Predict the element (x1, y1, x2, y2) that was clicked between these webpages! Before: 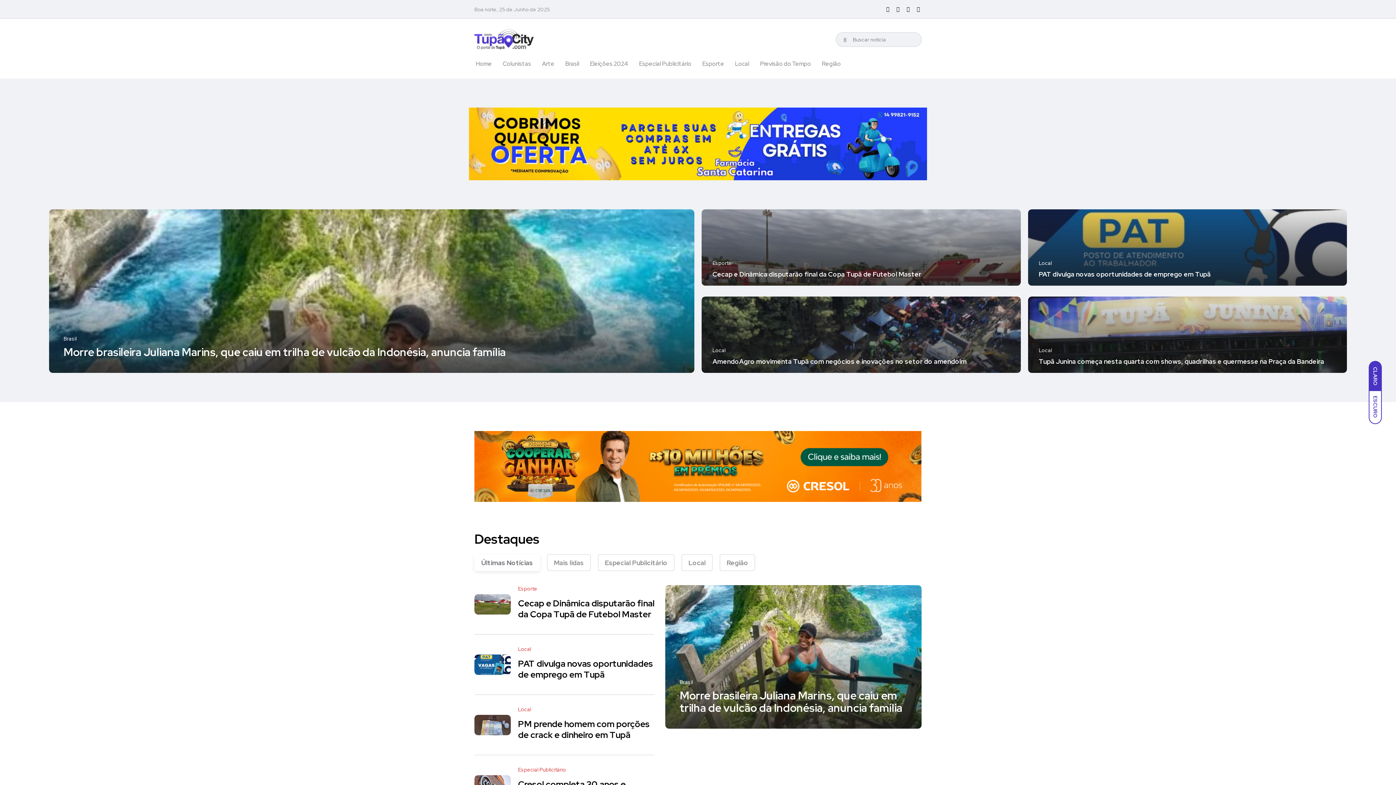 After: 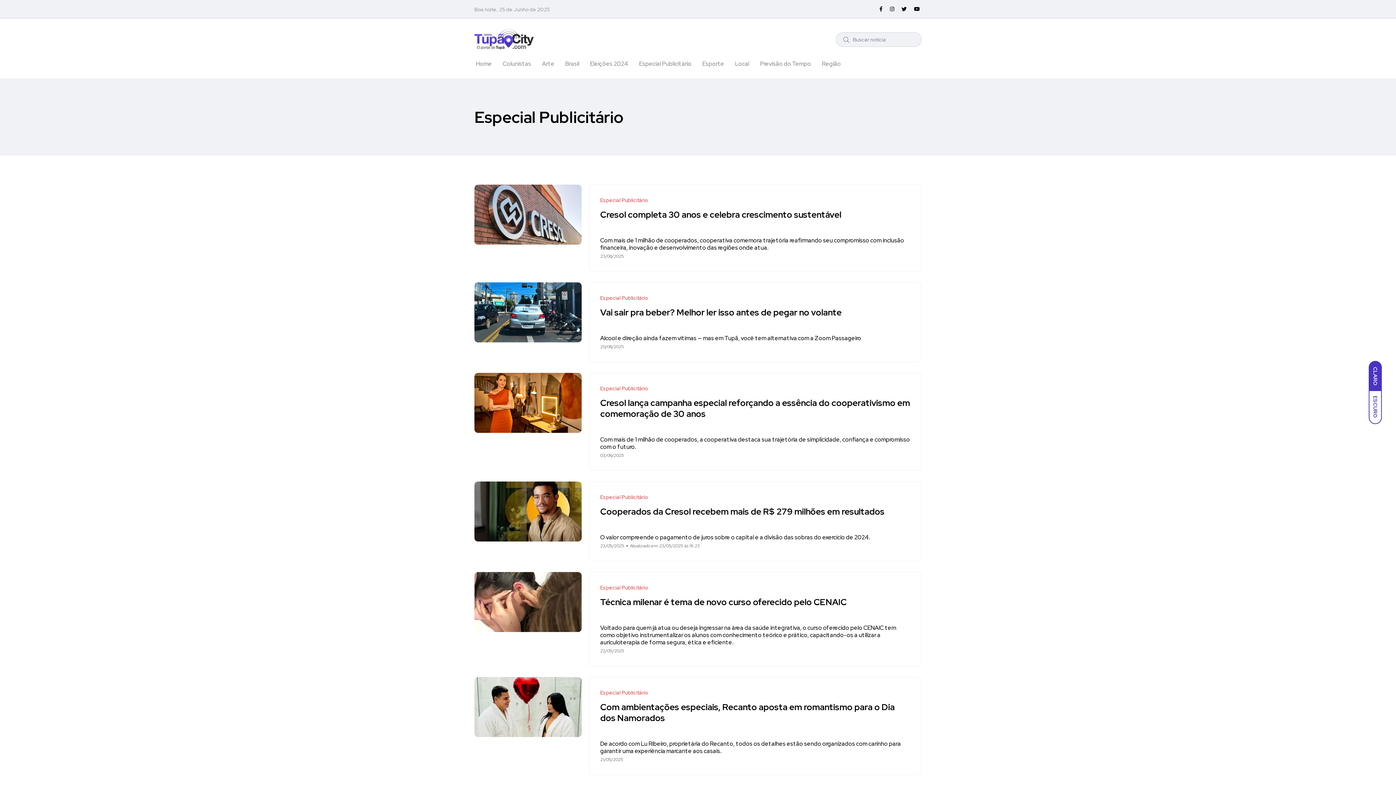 Action: label: Especial Publicitário bbox: (518, 766, 566, 773)